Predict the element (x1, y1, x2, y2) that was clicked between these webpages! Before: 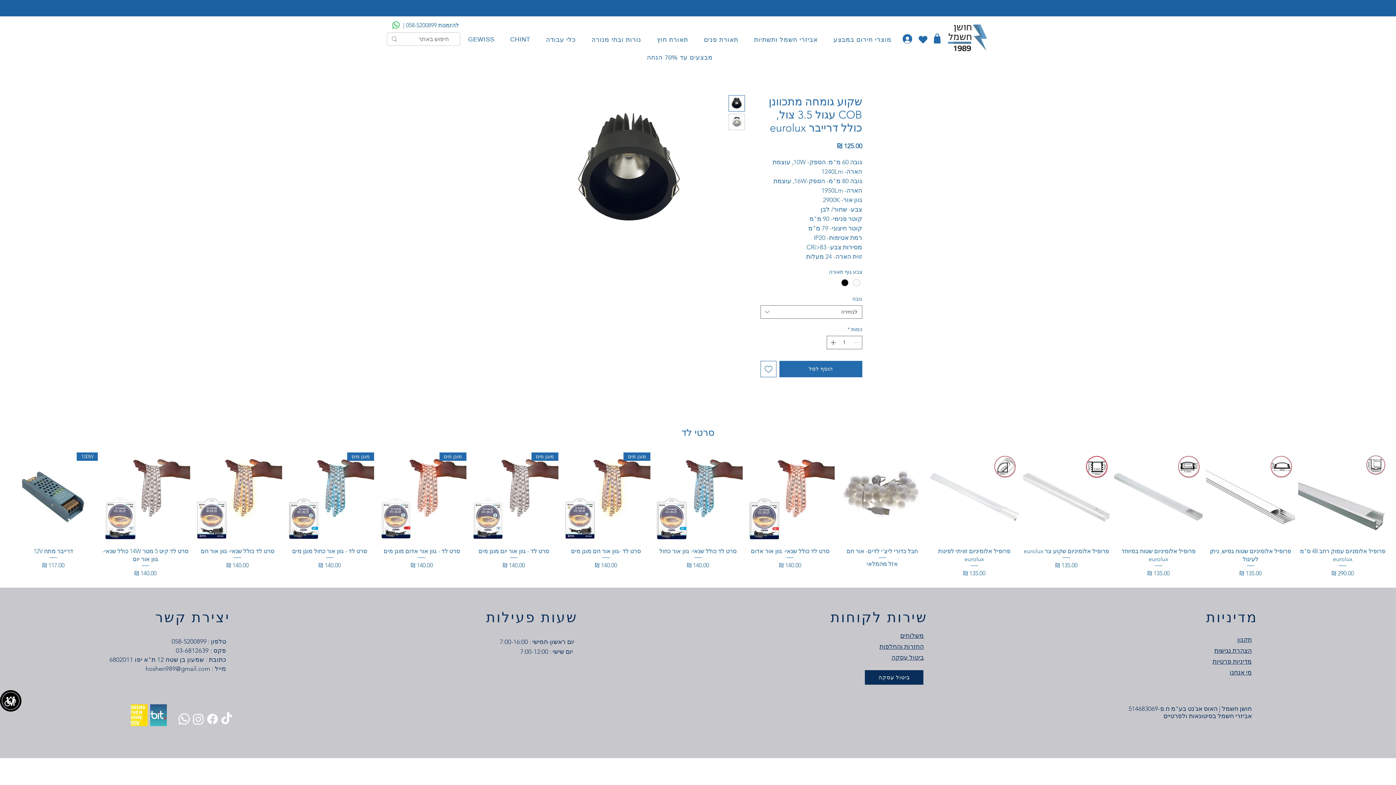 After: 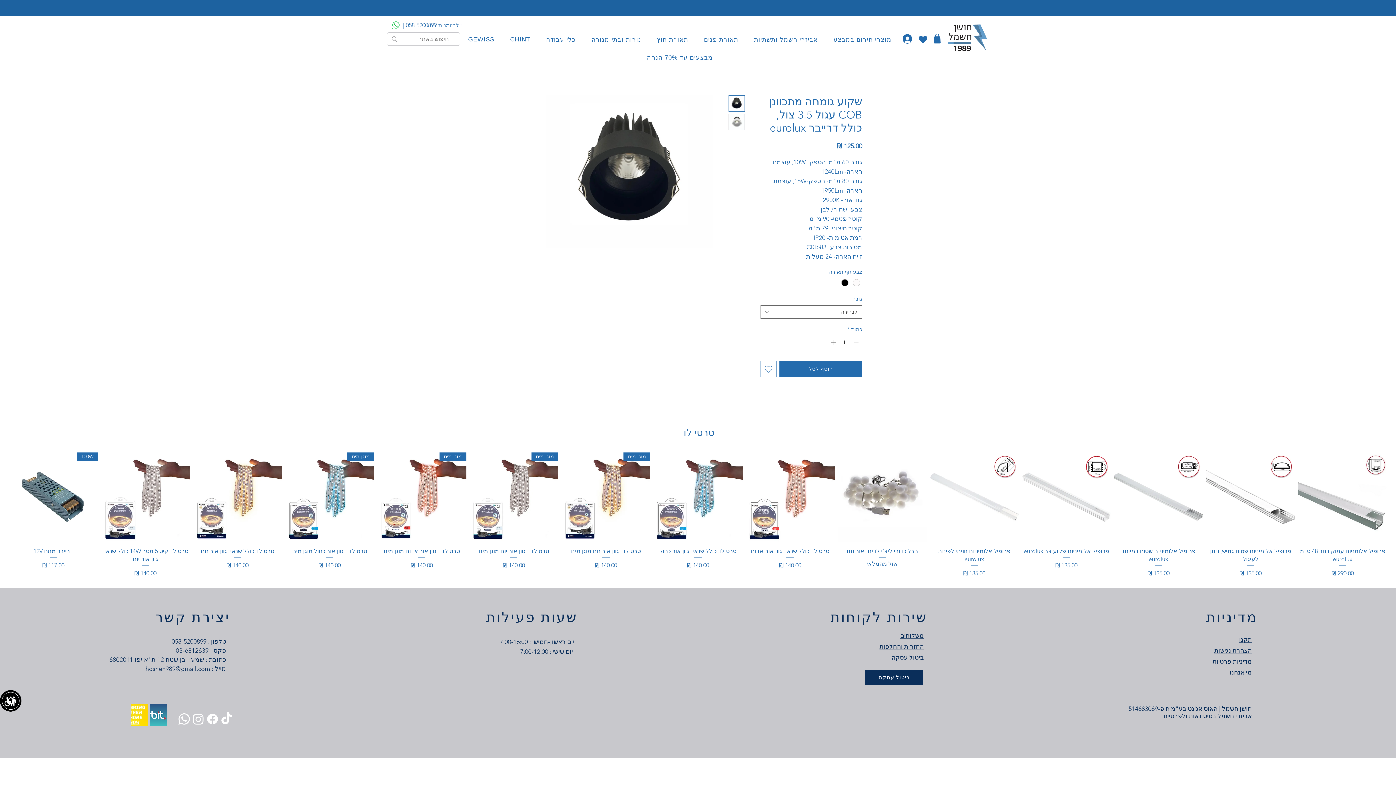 Action: bbox: (145, 665, 210, 672) label: hoshen989@gmail.com